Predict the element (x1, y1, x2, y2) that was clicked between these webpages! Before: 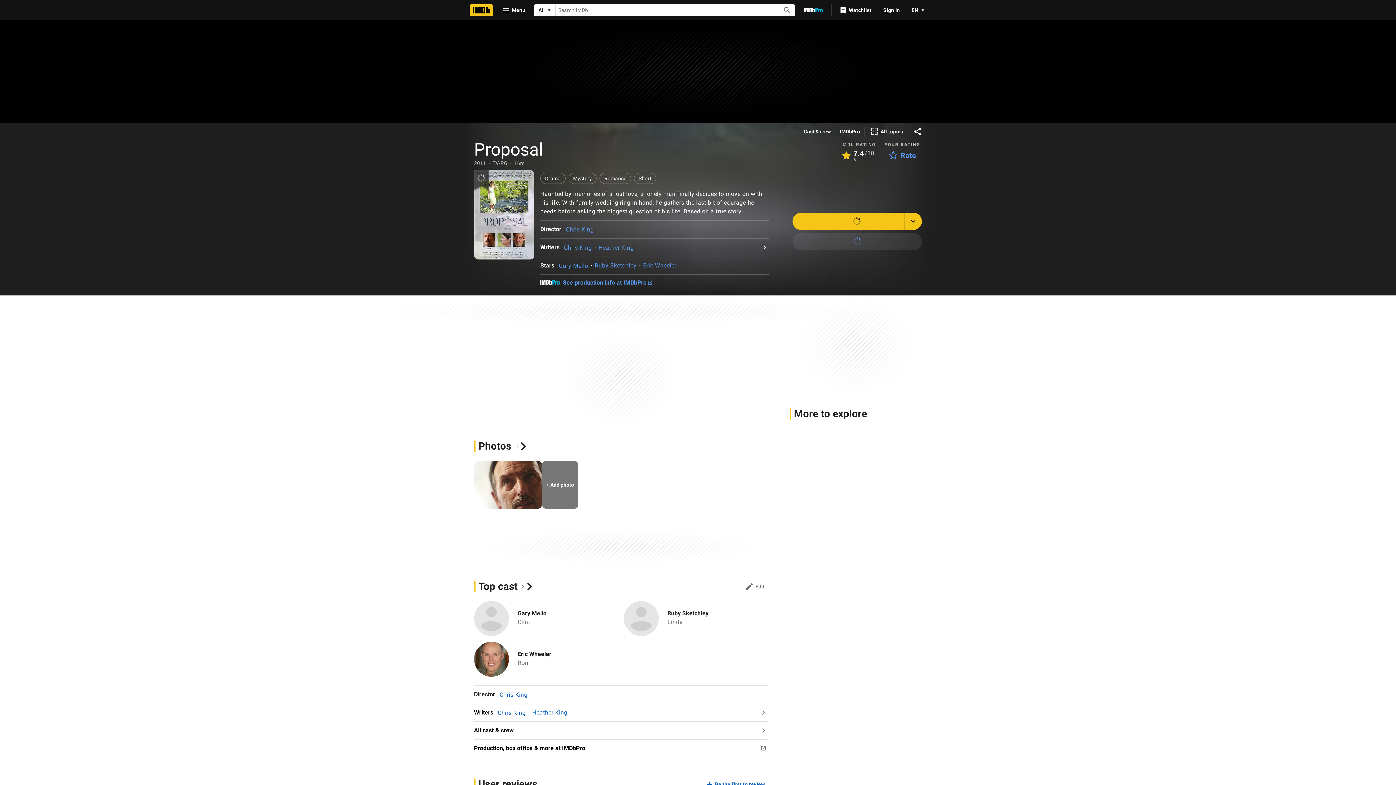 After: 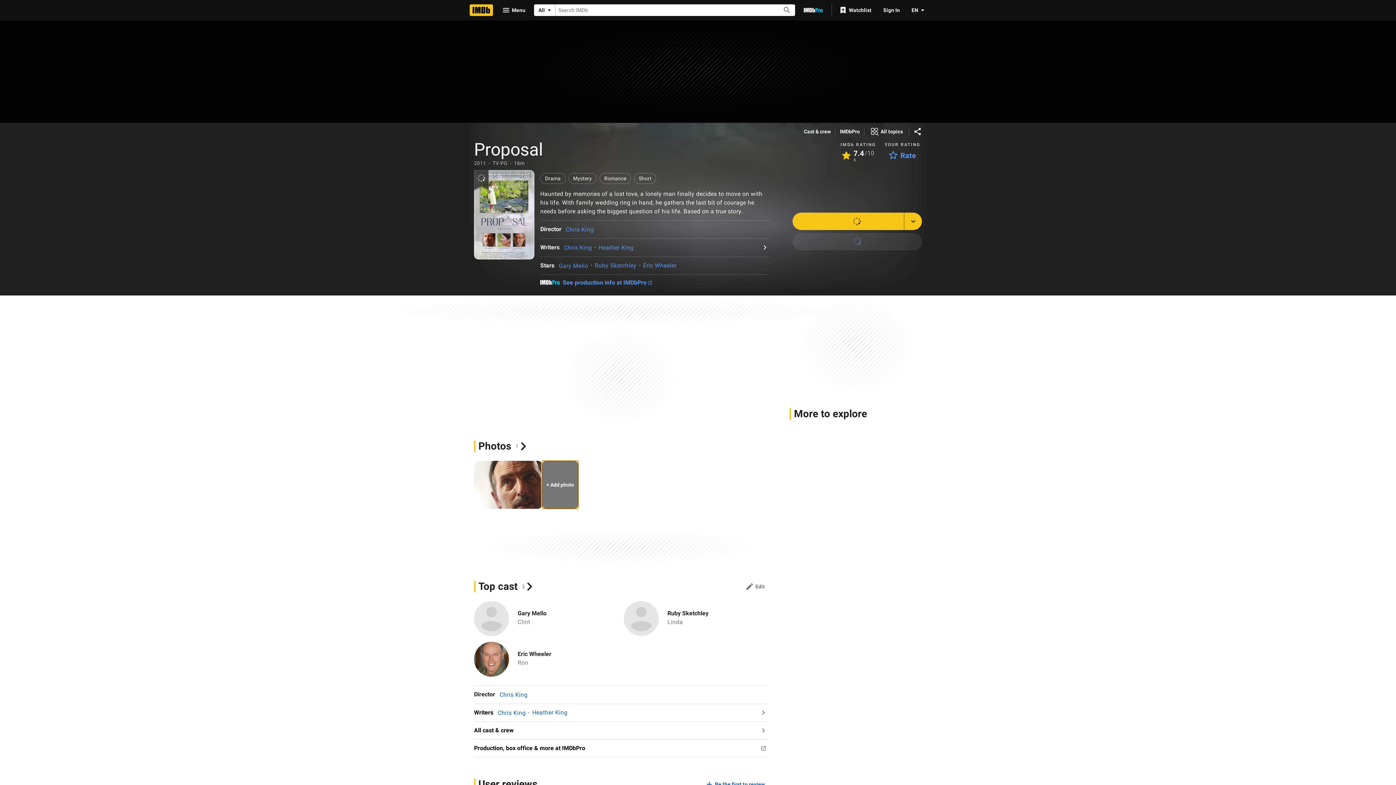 Action: bbox: (542, 461, 578, 509) label: + Add photo